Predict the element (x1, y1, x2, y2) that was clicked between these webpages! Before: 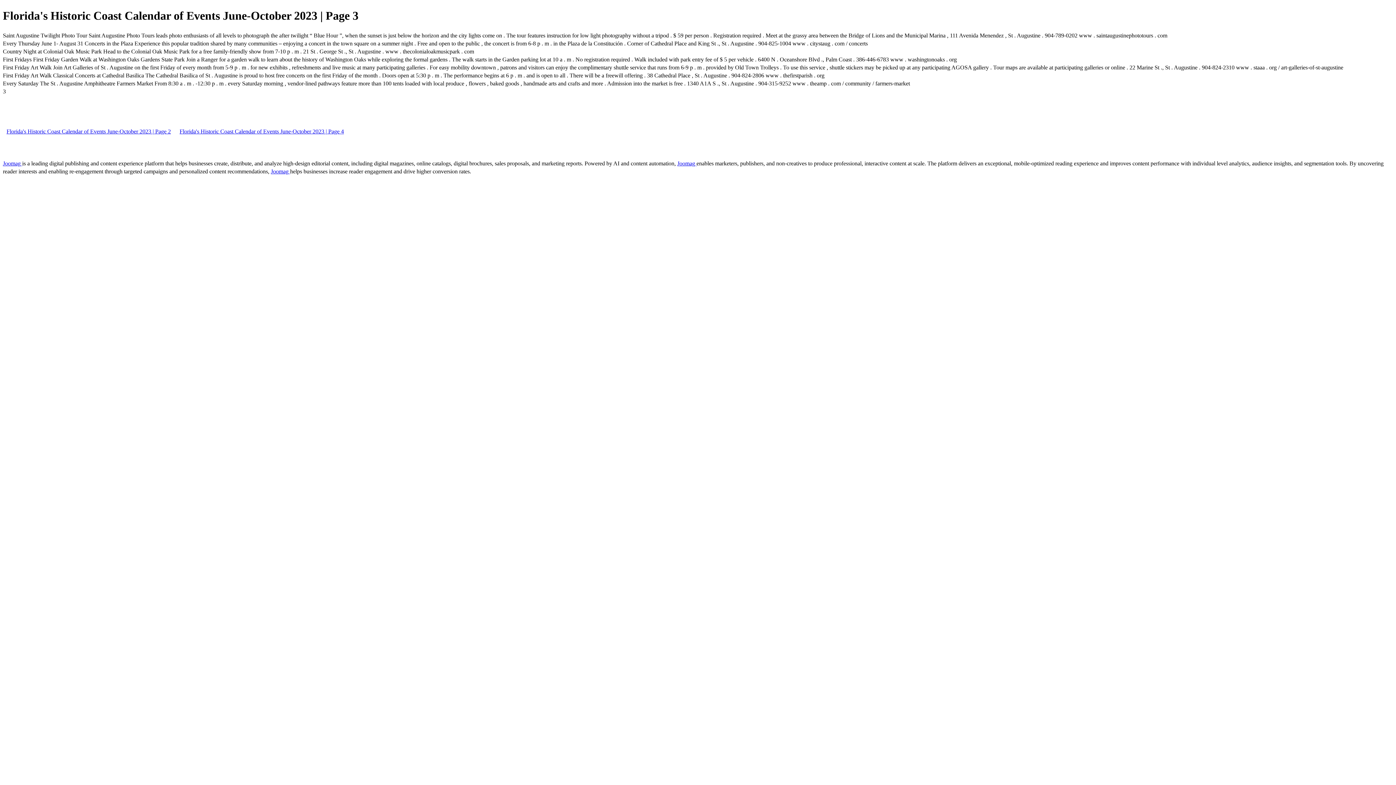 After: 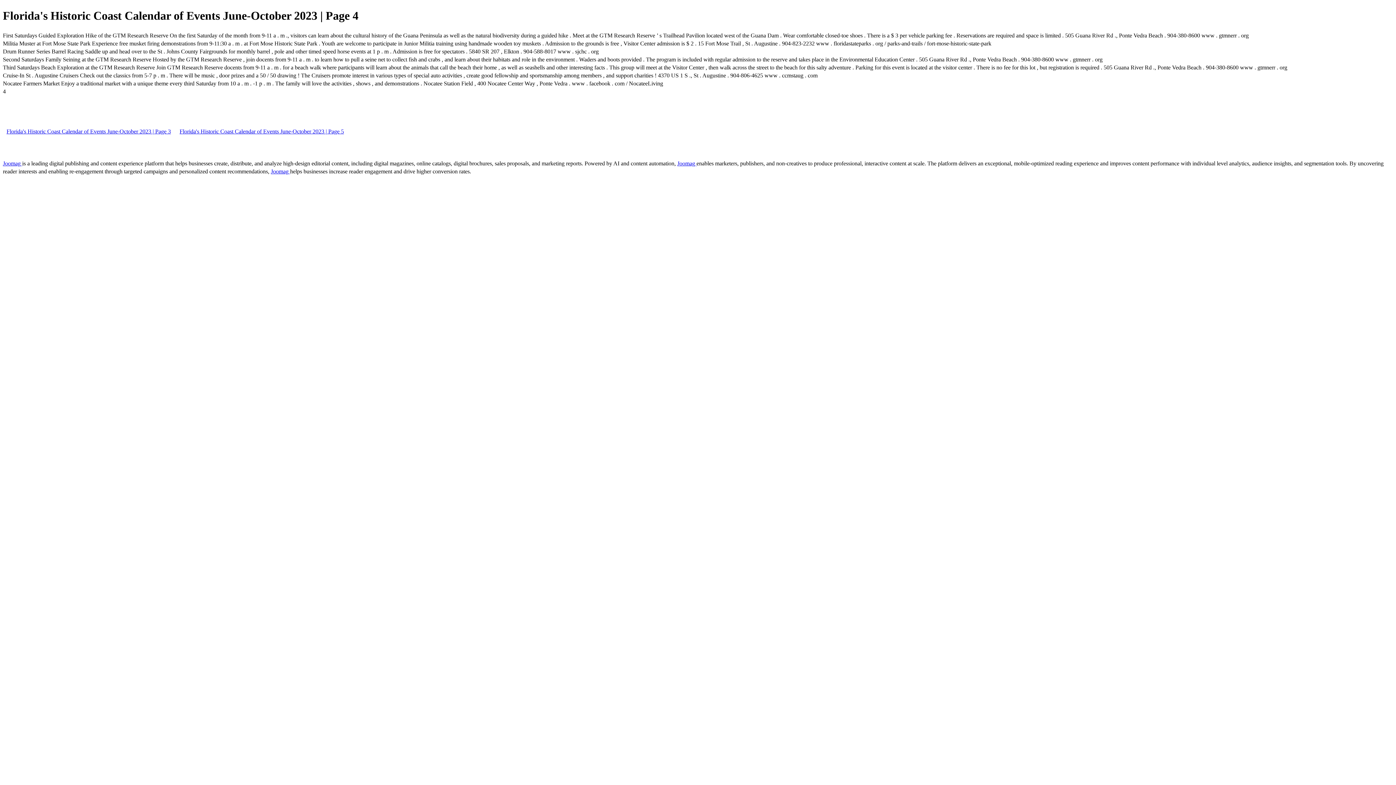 Action: bbox: (176, 128, 347, 134) label: Florida's Historic Coast Calendar of Events June-October 2023 | Page 4